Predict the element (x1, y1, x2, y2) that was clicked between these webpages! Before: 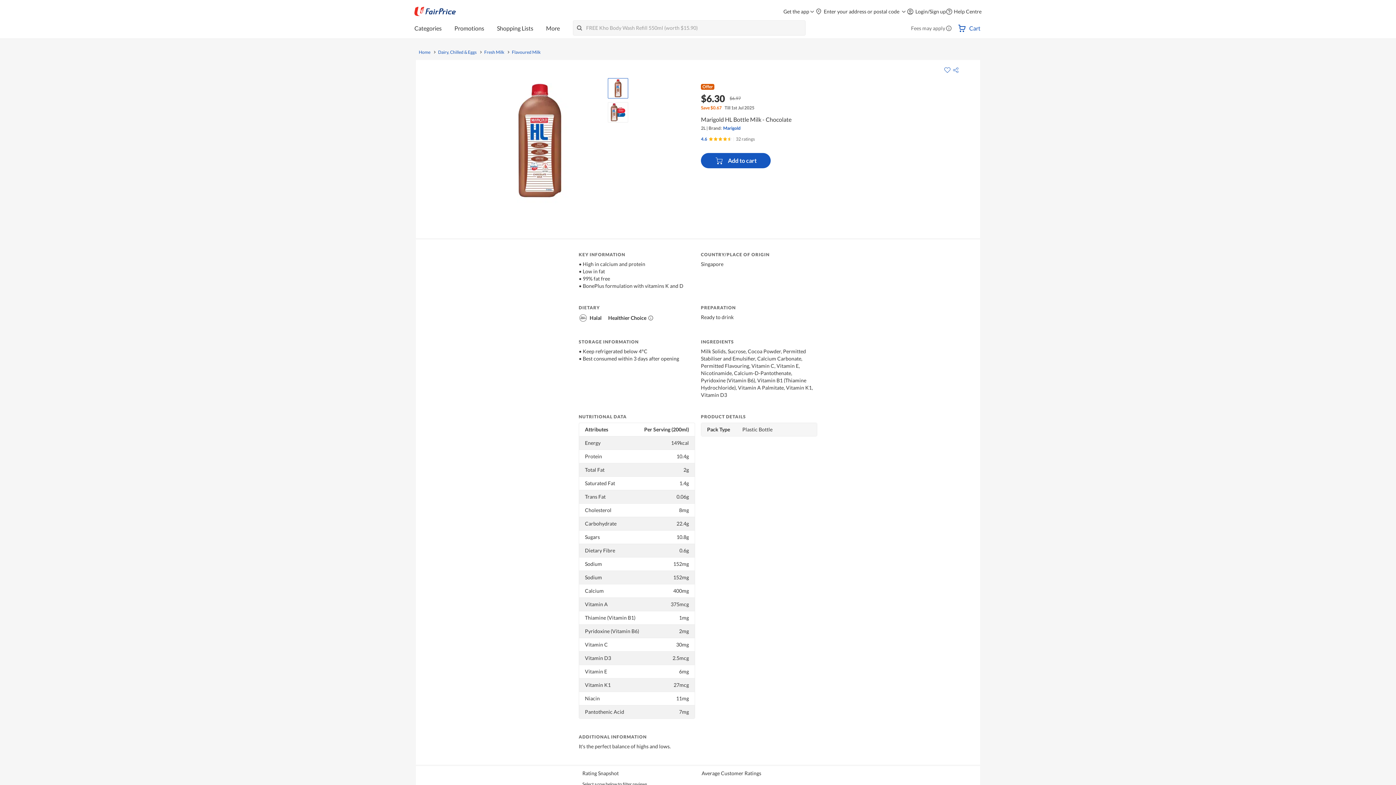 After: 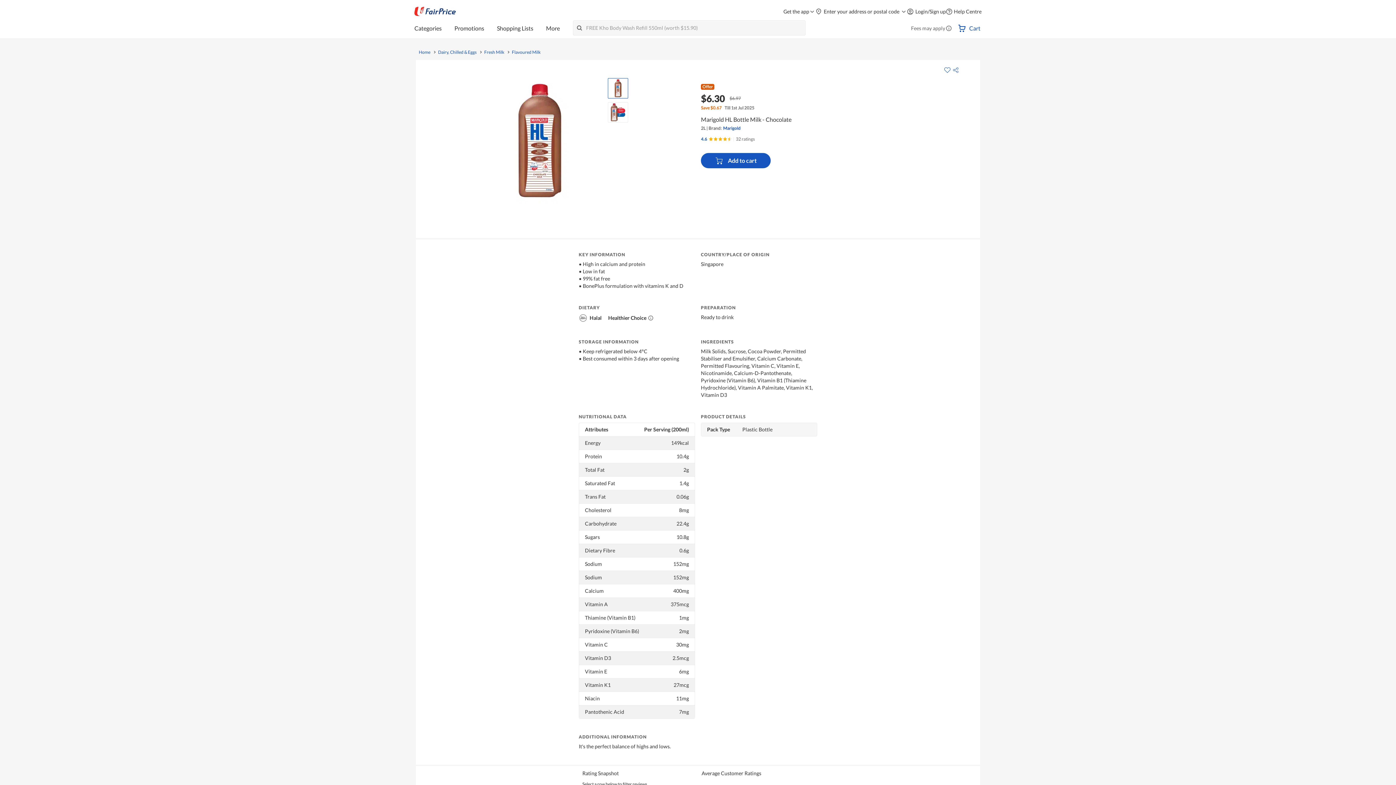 Action: bbox: (946, 8, 981, 14) label: Help Centre